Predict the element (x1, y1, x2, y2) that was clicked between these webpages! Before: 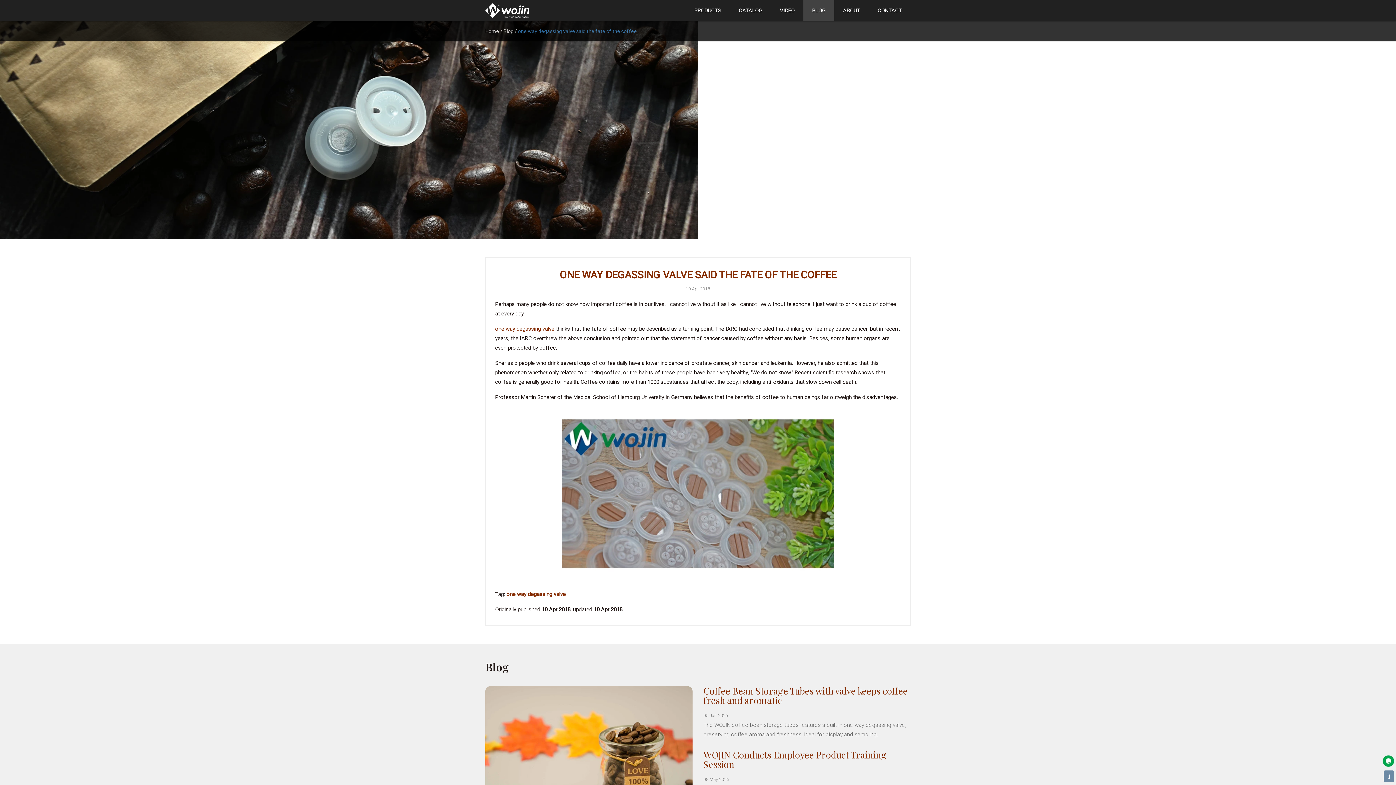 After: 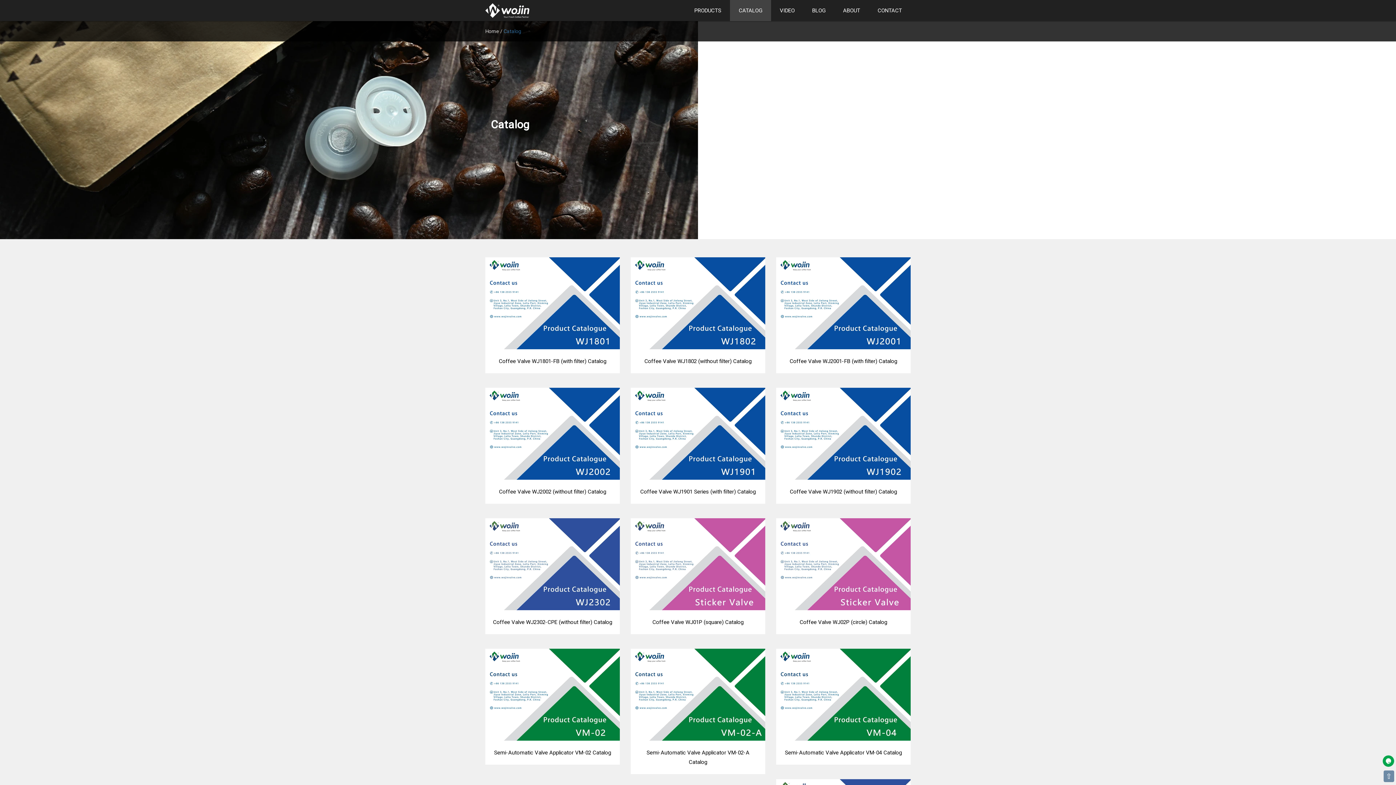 Action: label: CATALOG bbox: (730, 0, 771, 21)